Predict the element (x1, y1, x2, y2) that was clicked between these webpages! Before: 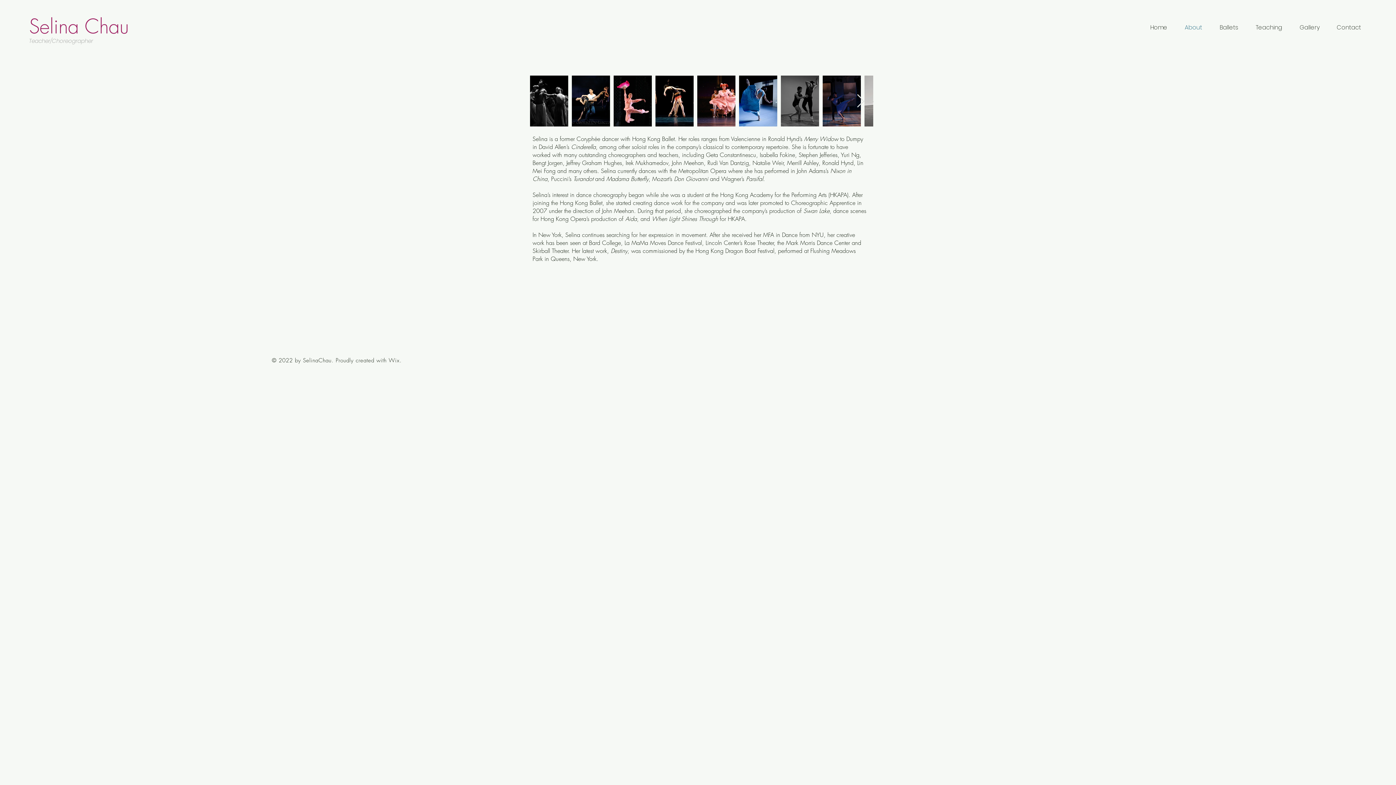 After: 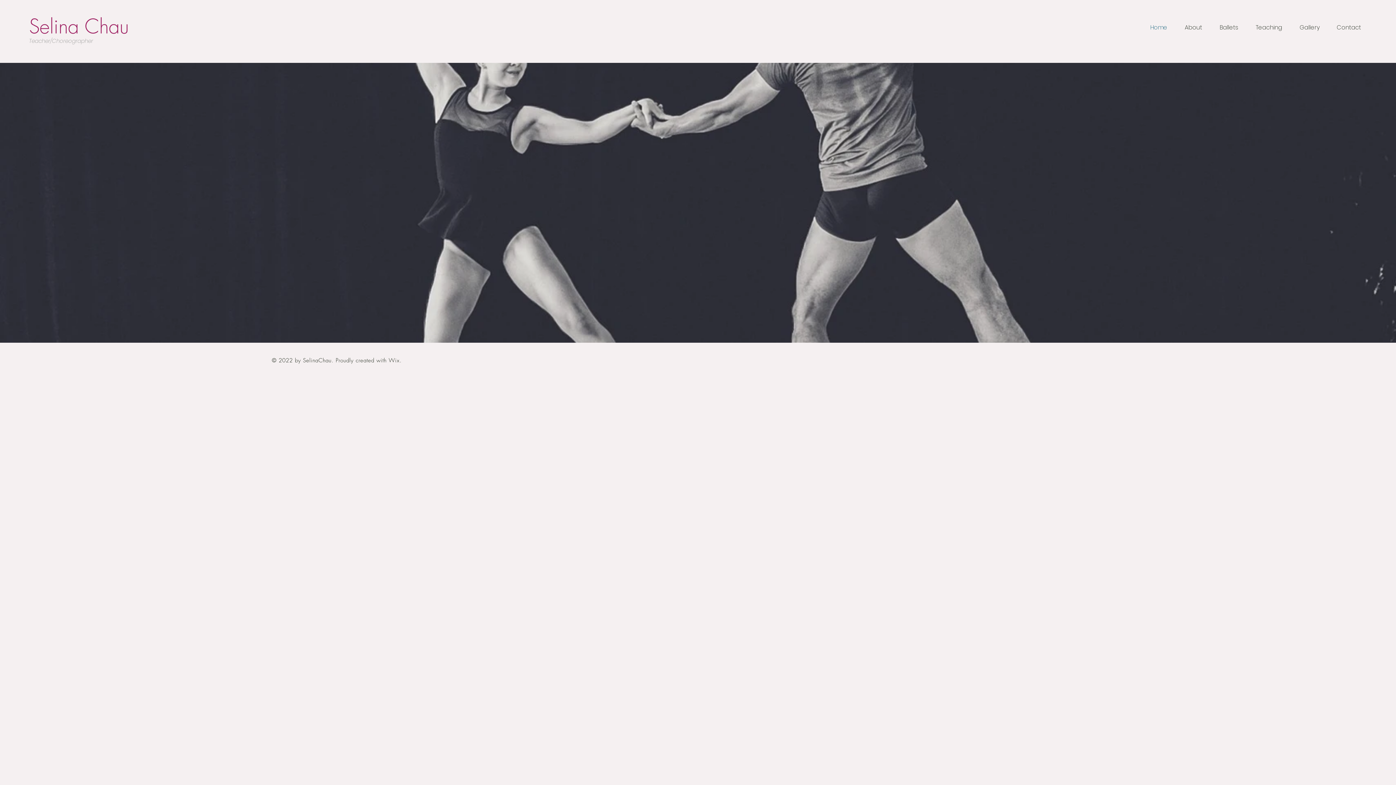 Action: label: Selina Chau bbox: (29, 13, 128, 39)